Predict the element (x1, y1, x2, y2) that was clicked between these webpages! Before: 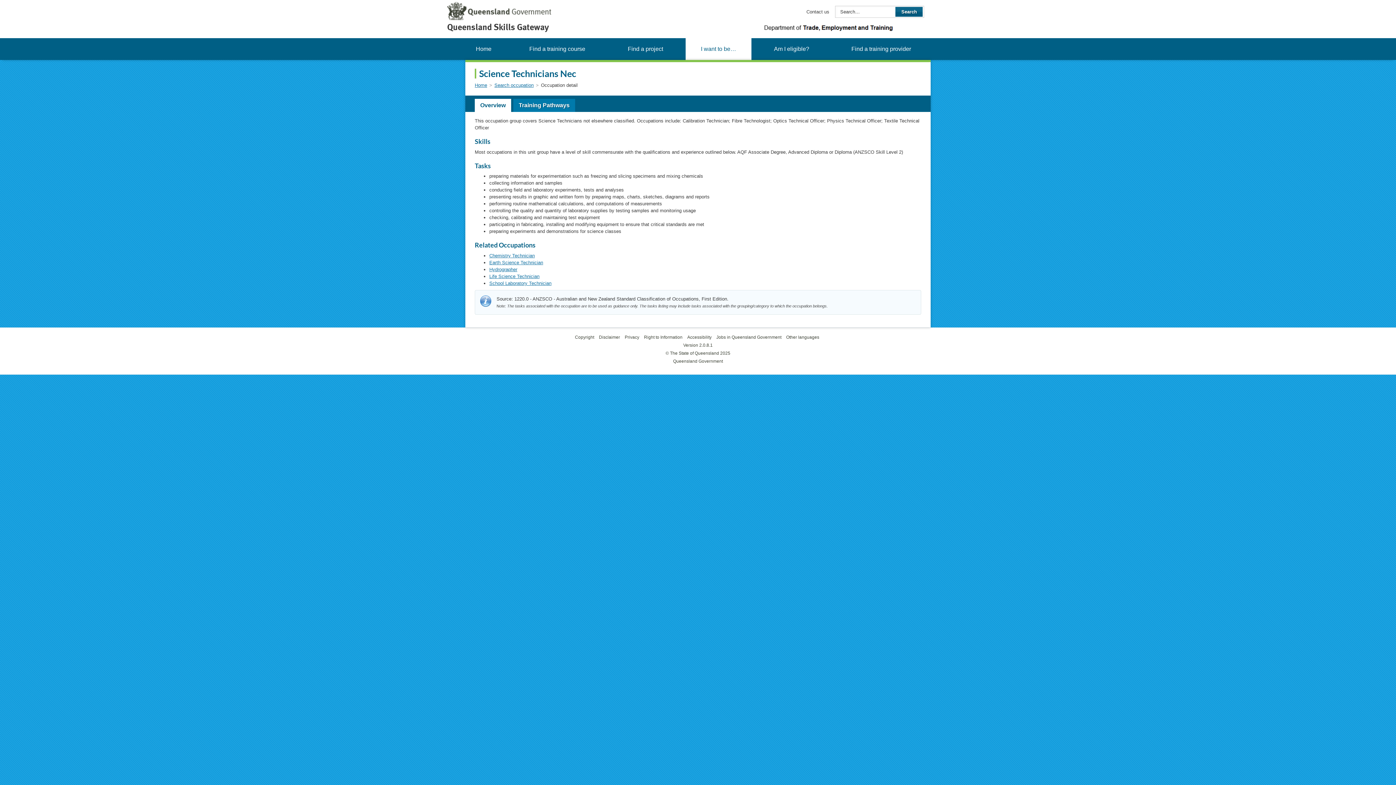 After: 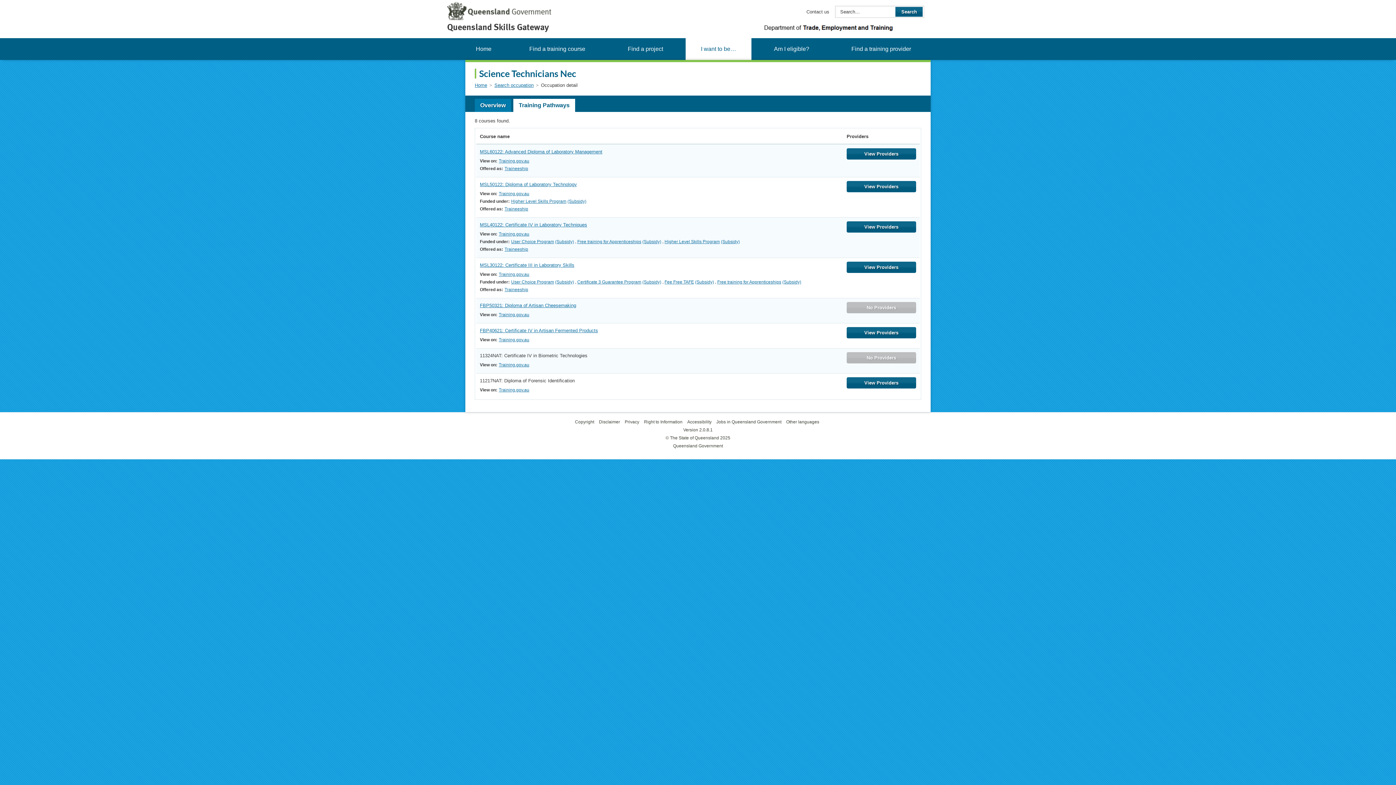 Action: label: Training Pathways bbox: (513, 98, 575, 112)